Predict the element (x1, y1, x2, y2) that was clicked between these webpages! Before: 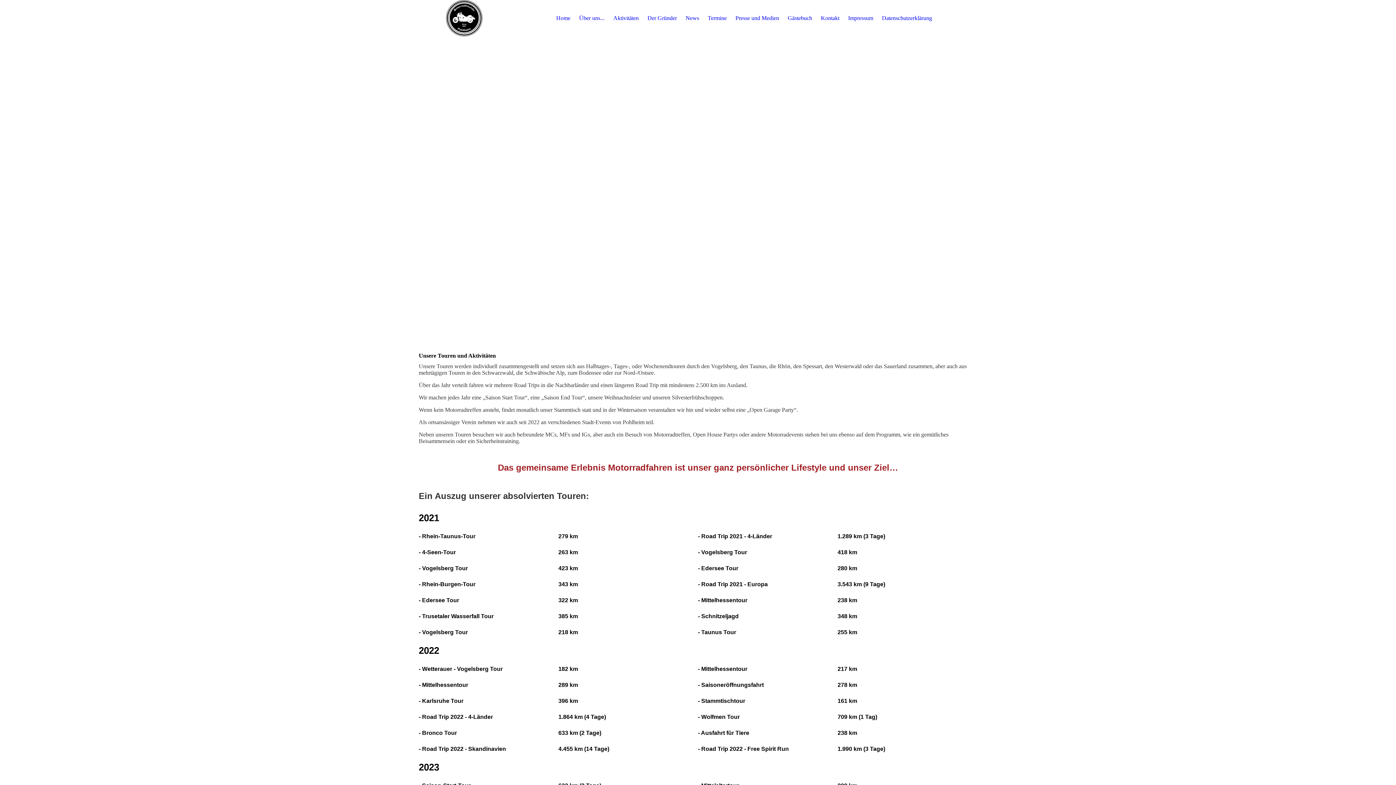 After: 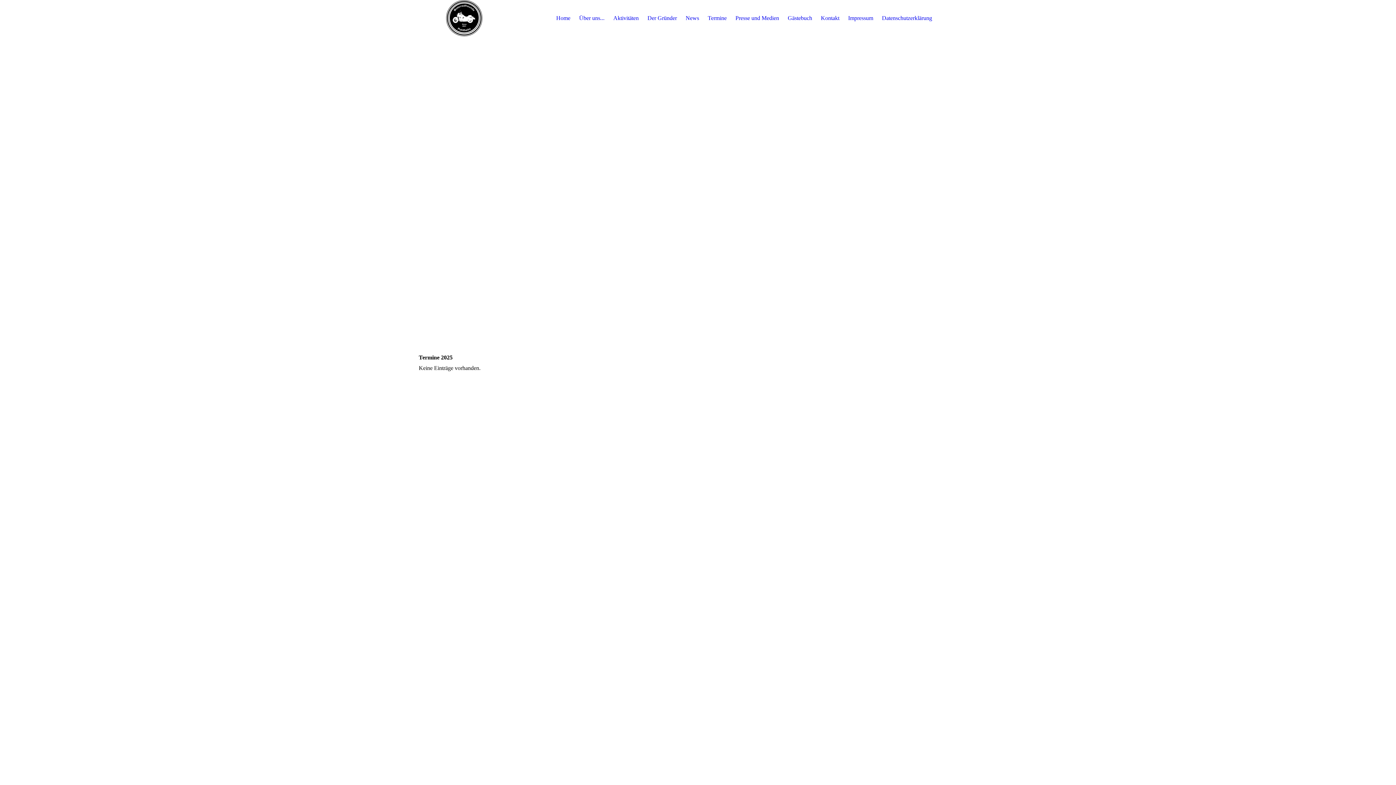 Action: label: Termine bbox: (708, 14, 726, 21)